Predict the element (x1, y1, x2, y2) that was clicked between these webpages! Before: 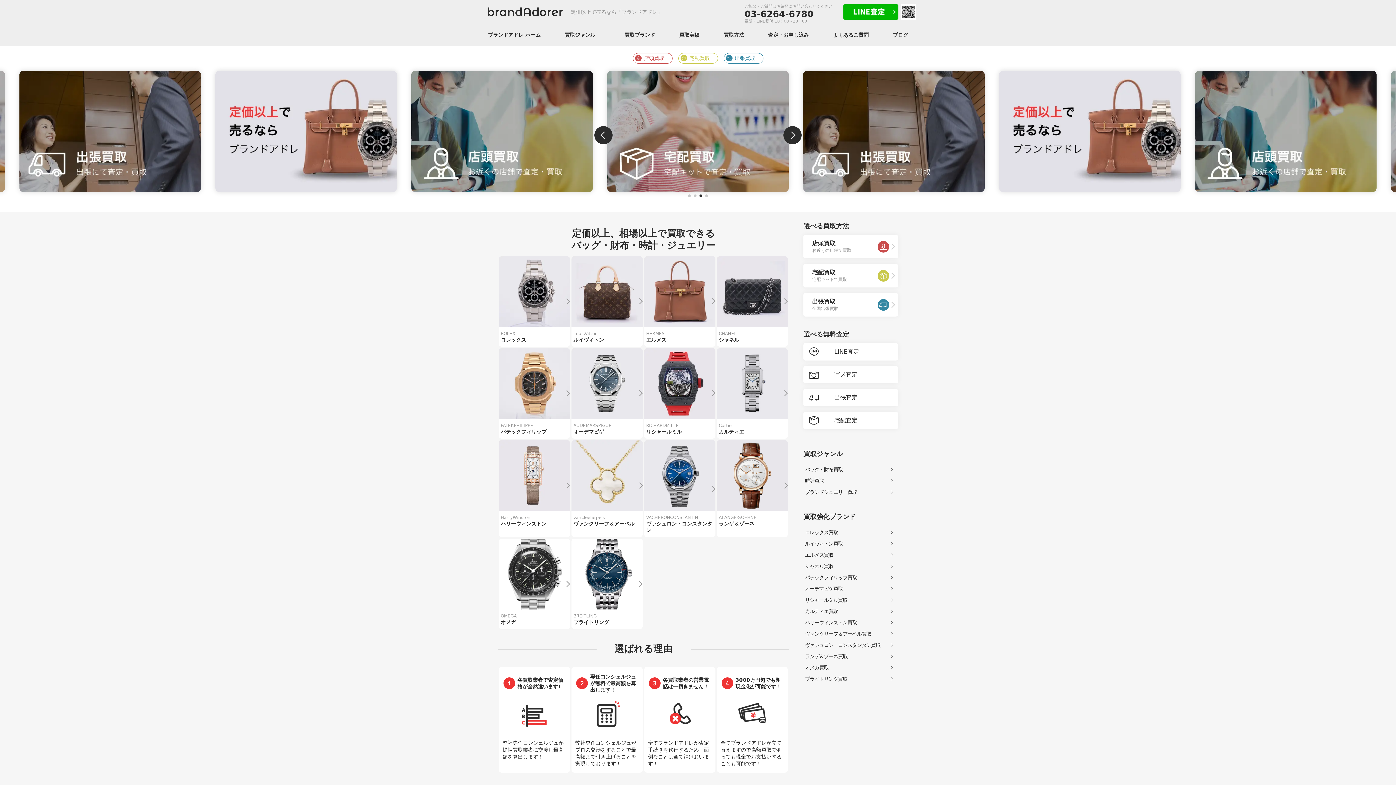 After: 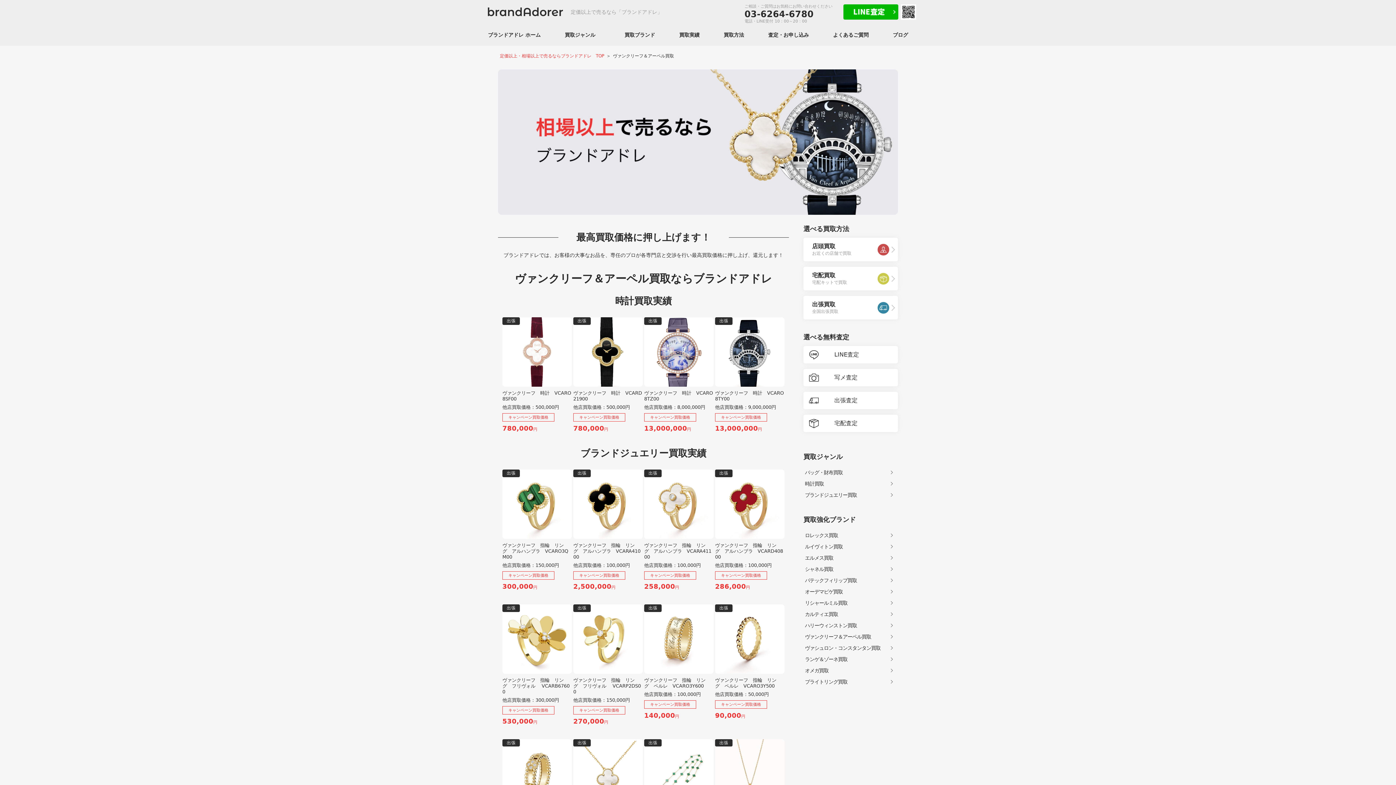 Action: label: vancleefarpels

ヴァンクリーフ＆アーペル bbox: (571, 440, 642, 537)